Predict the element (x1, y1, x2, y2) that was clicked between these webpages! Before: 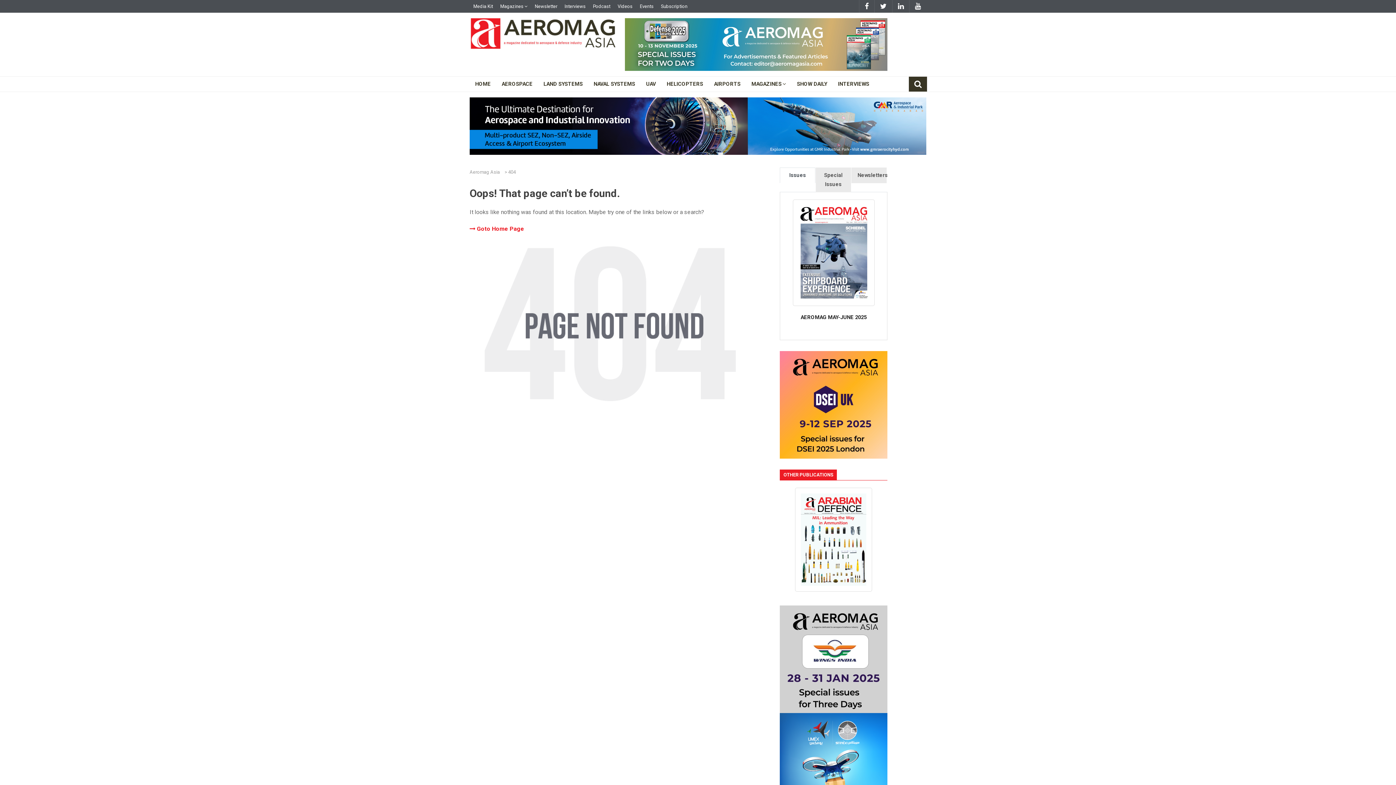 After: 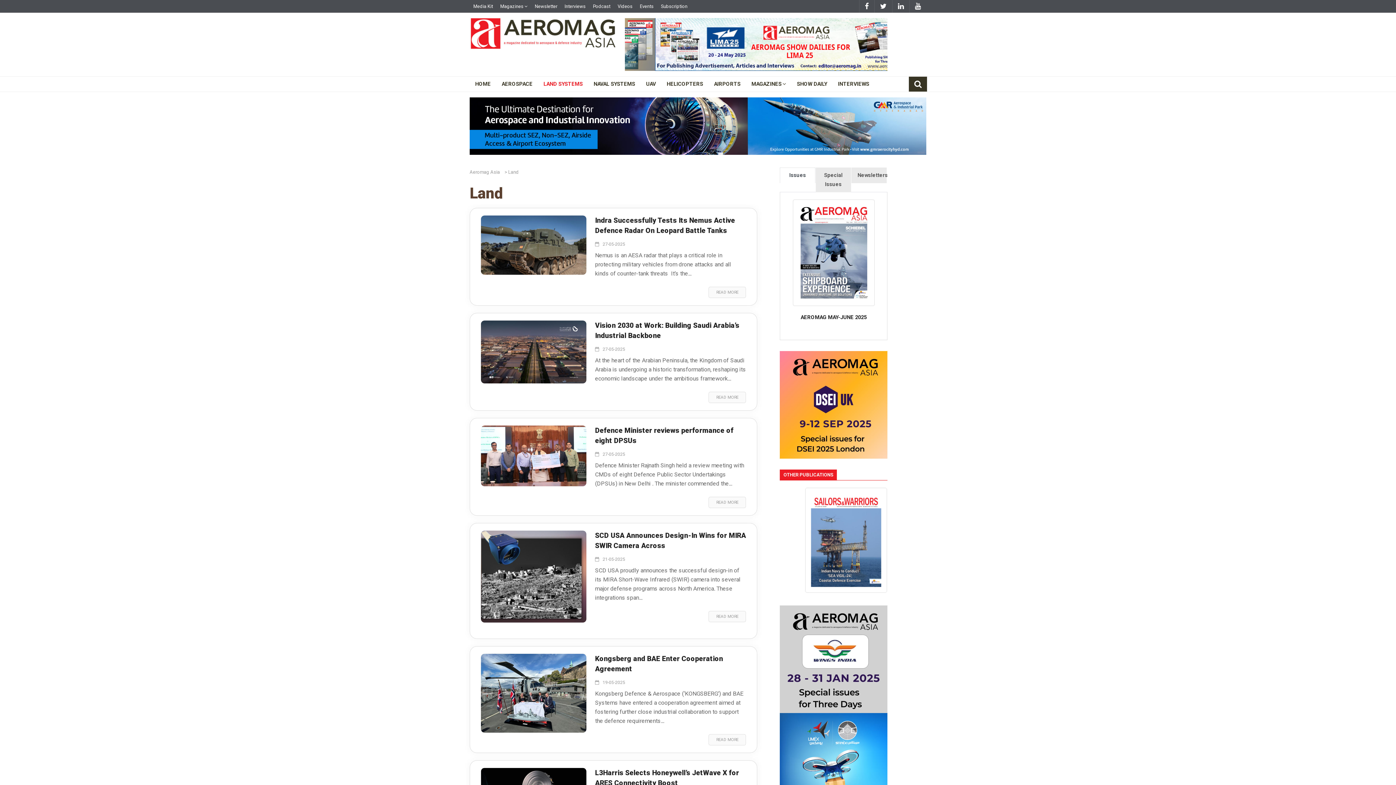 Action: bbox: (538, 76, 588, 91) label: LAND SYSTEMS